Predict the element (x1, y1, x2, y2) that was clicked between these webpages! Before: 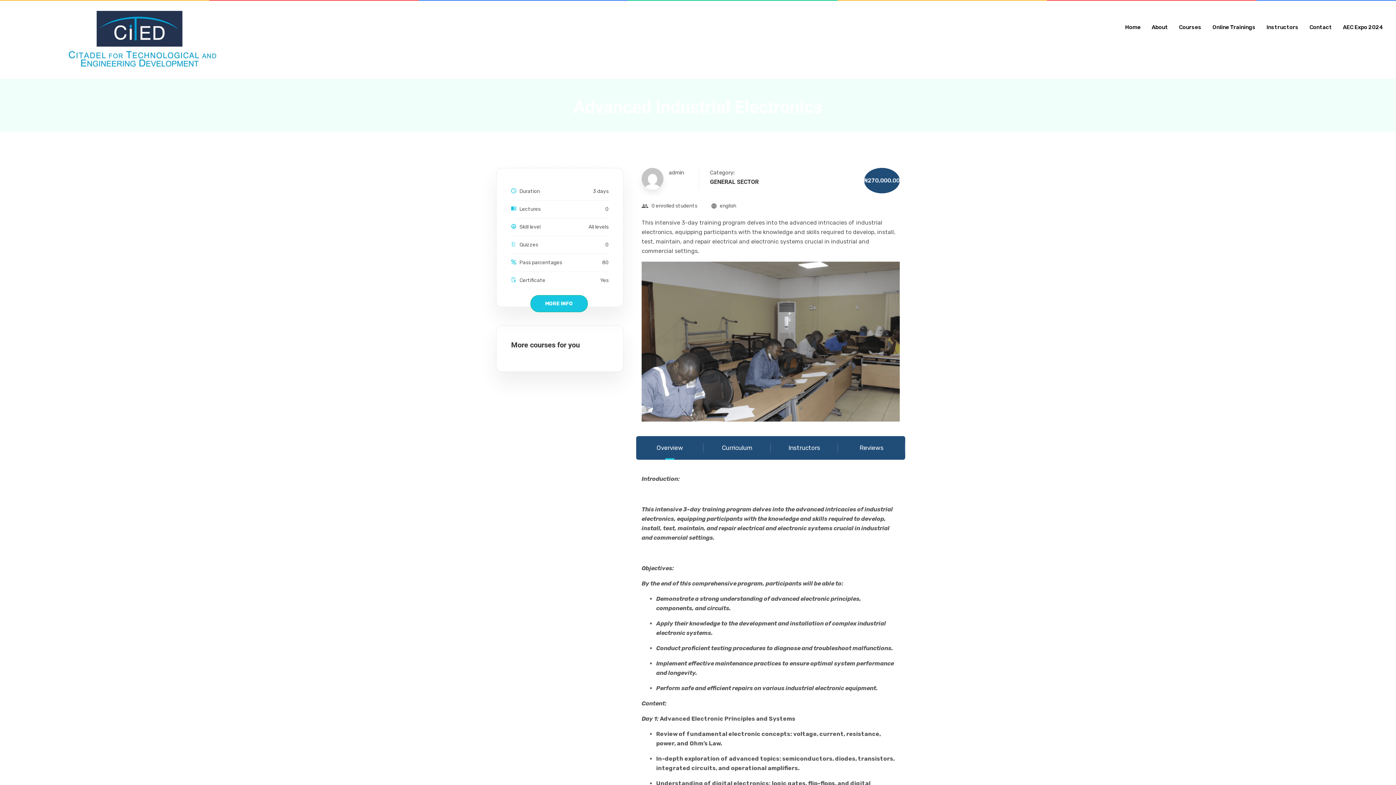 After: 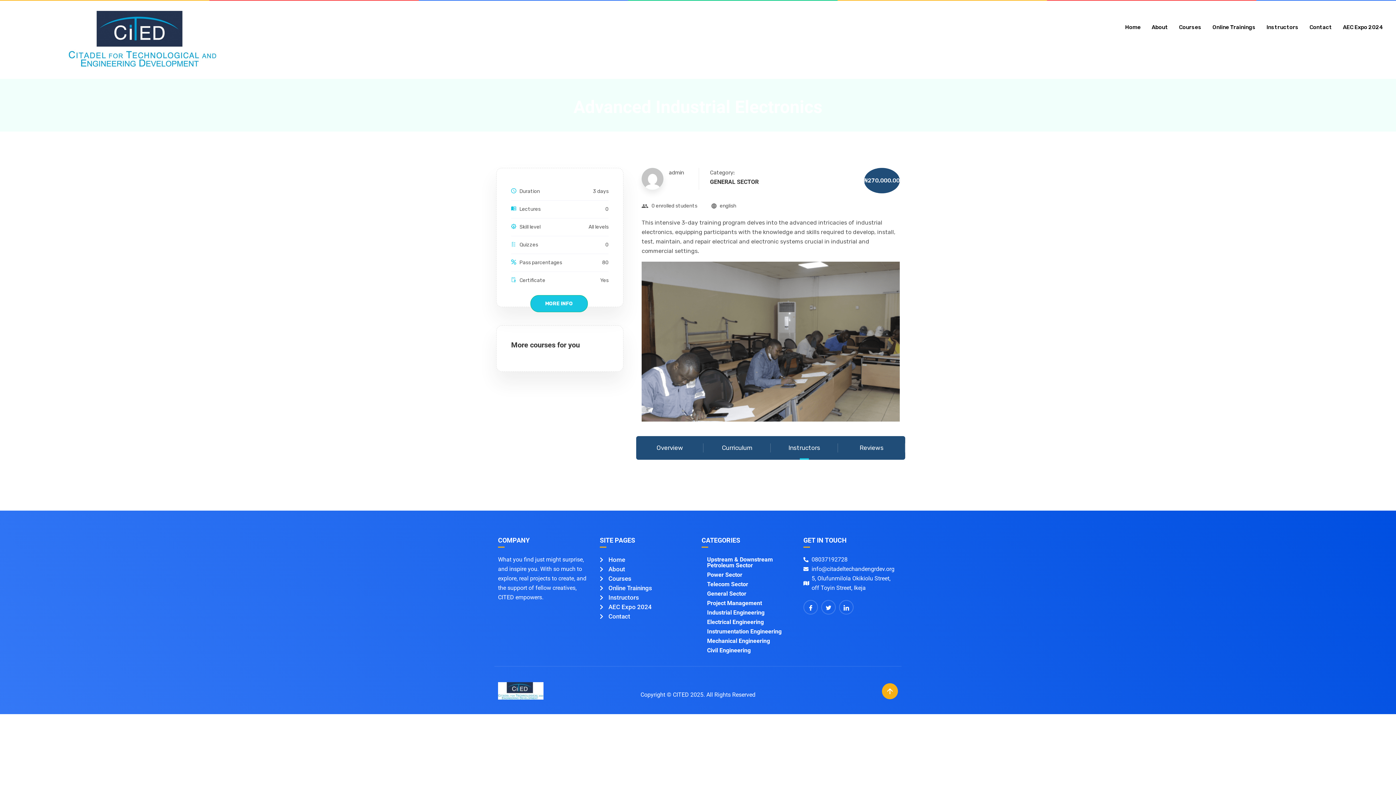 Action: bbox: (776, 436, 832, 460) label: Instructors